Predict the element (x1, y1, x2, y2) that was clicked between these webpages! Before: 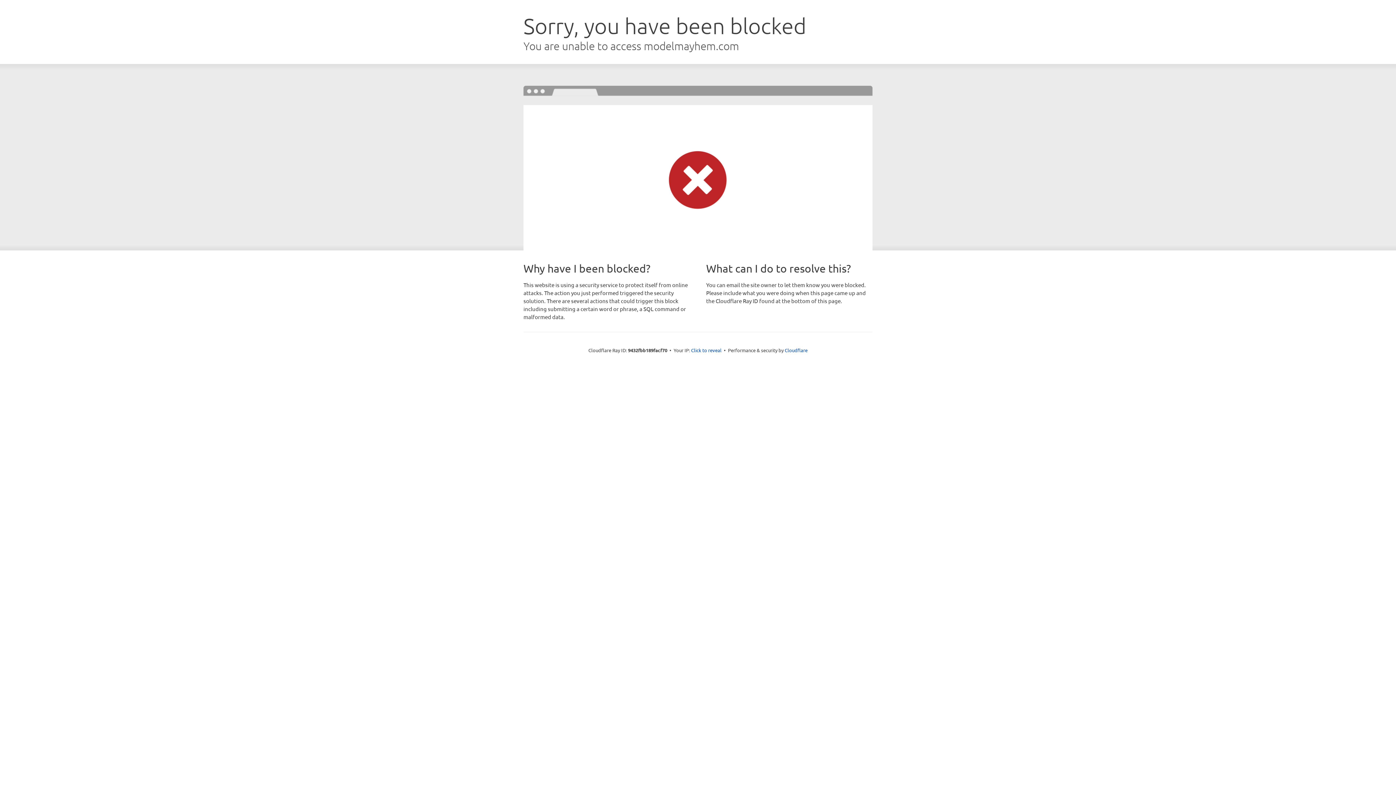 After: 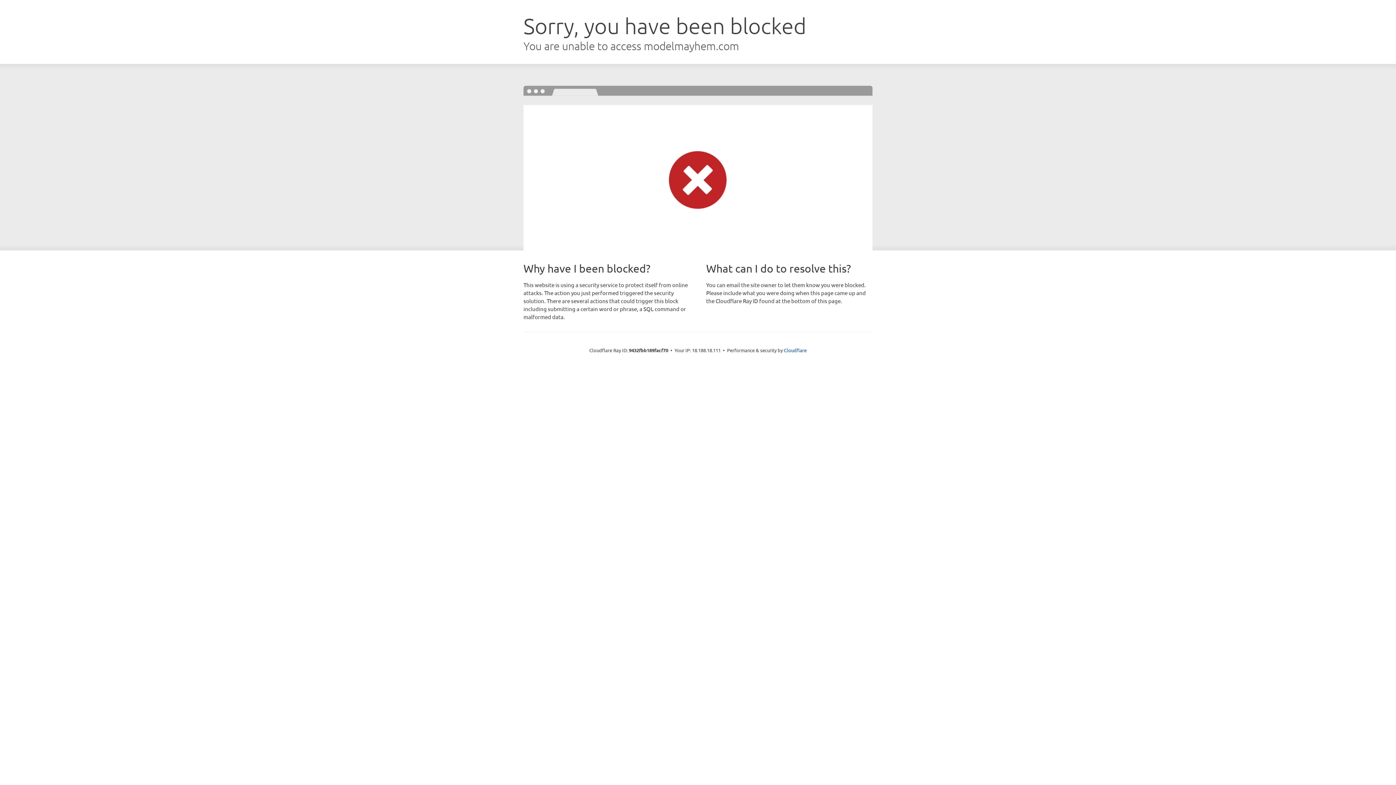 Action: label: Click to reveal bbox: (691, 346, 721, 353)